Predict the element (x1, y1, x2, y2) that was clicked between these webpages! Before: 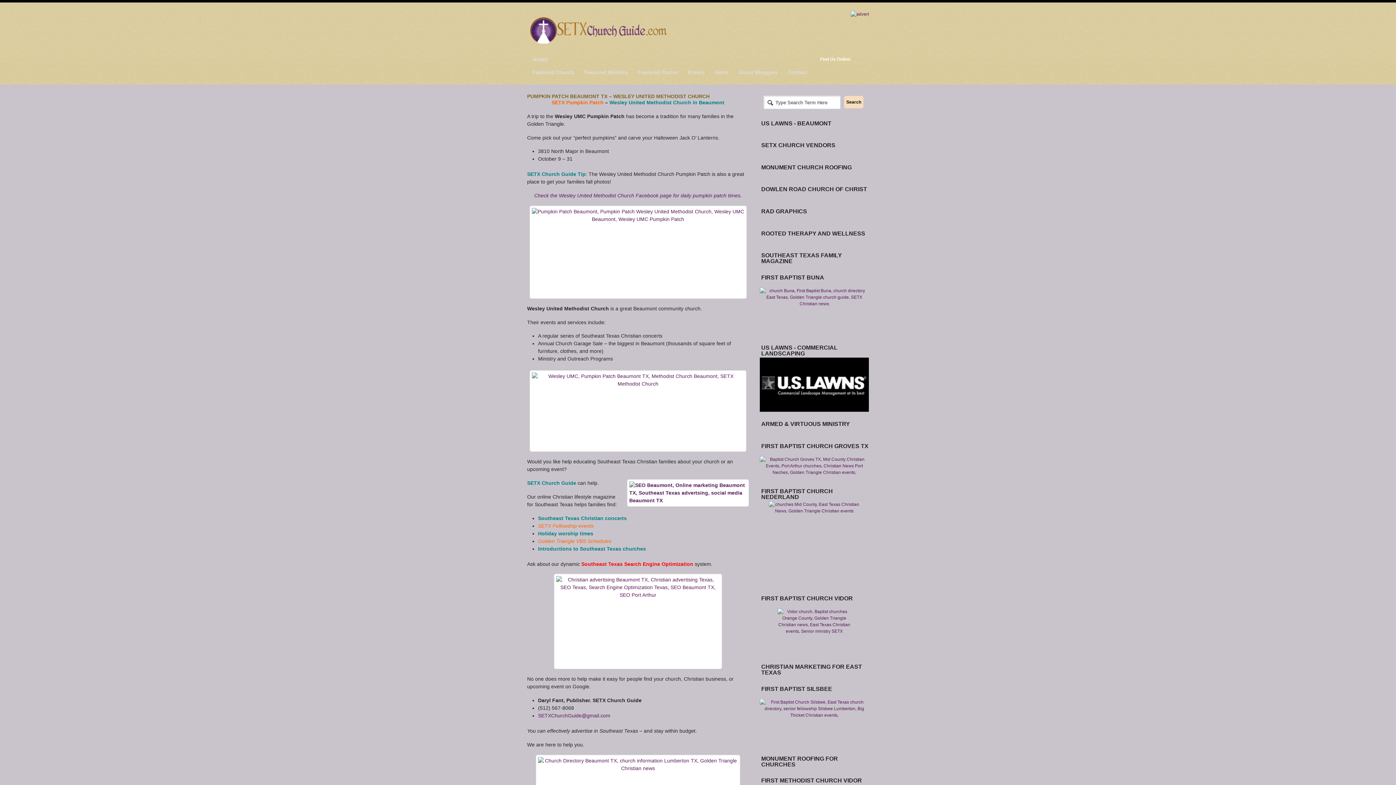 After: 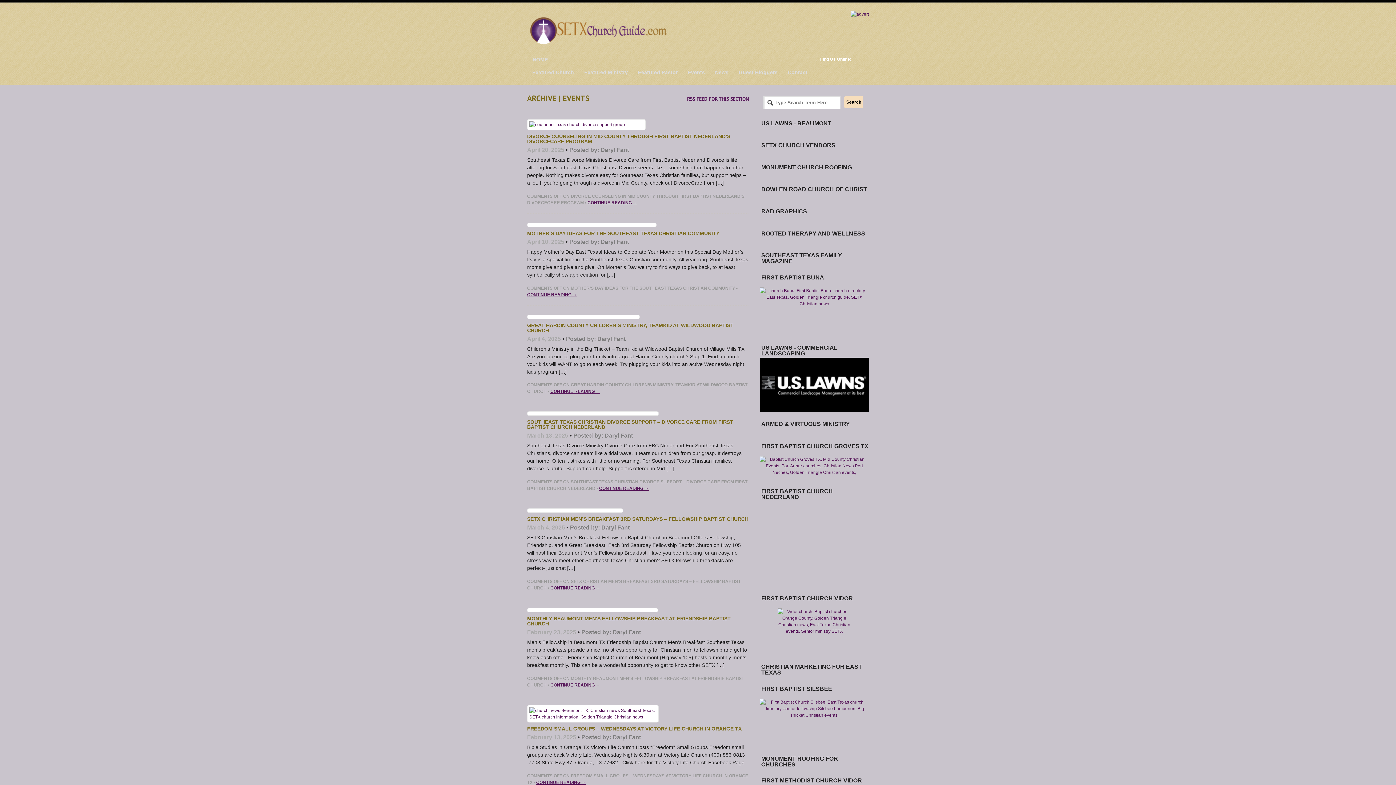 Action: label: Events bbox: (682, 66, 710, 78)